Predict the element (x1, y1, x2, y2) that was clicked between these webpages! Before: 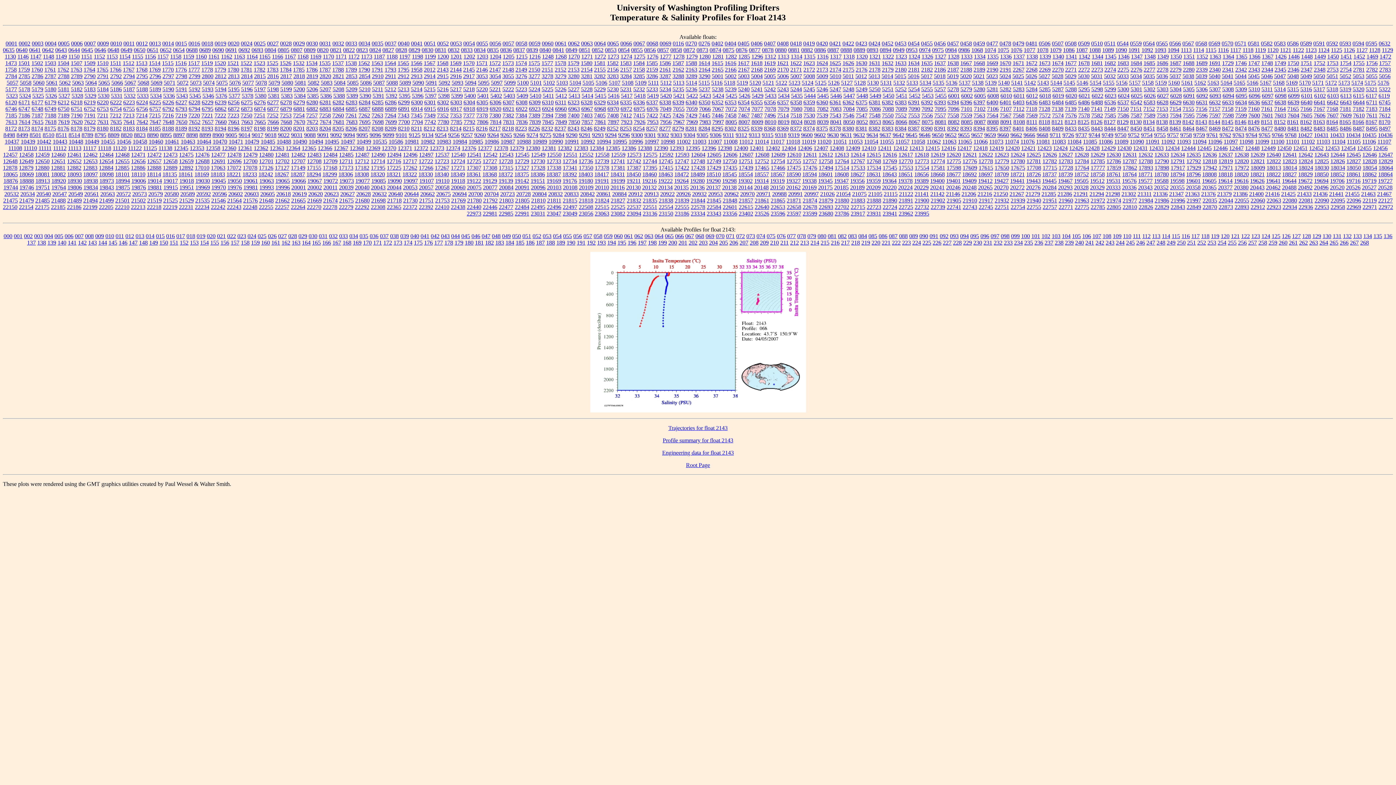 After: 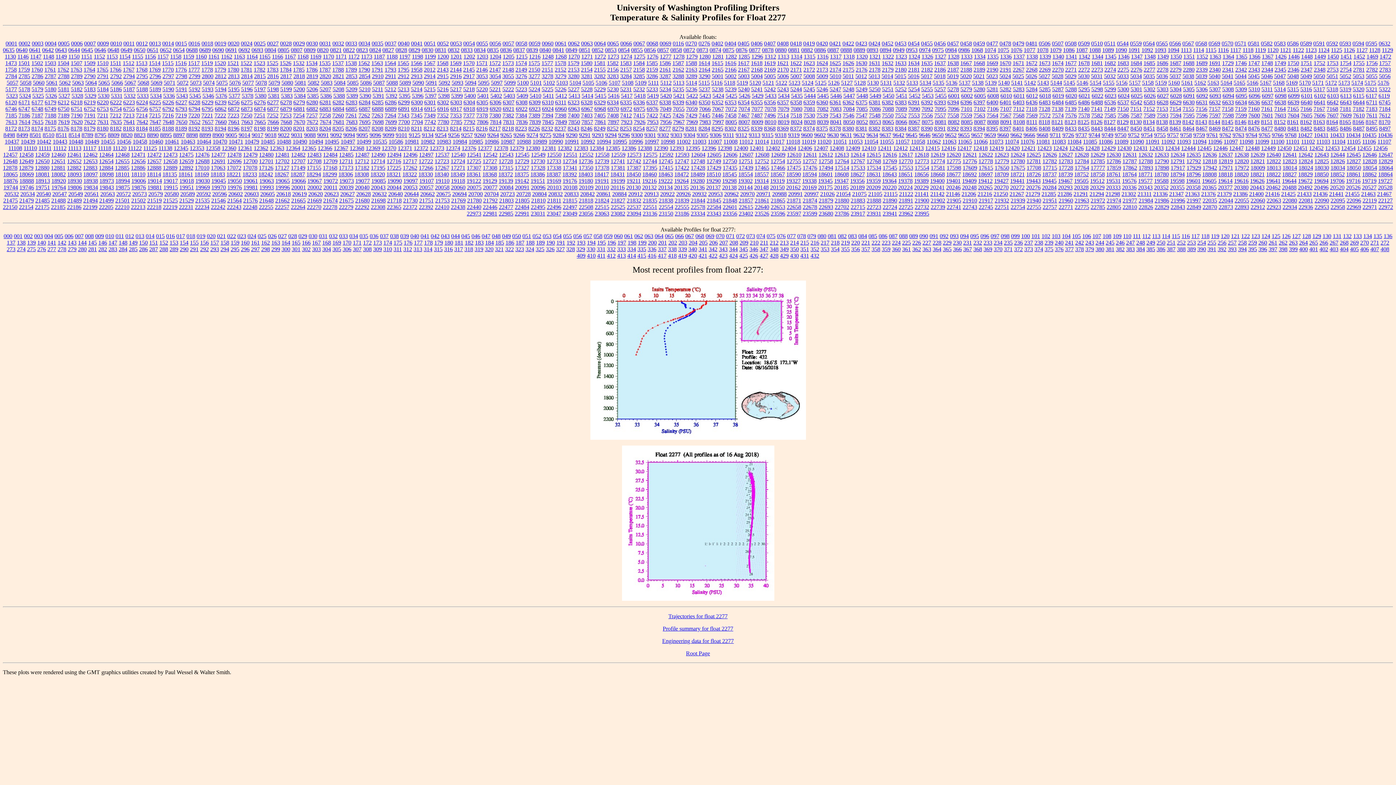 Action: label: 2277 bbox: (1144, 66, 1155, 72)